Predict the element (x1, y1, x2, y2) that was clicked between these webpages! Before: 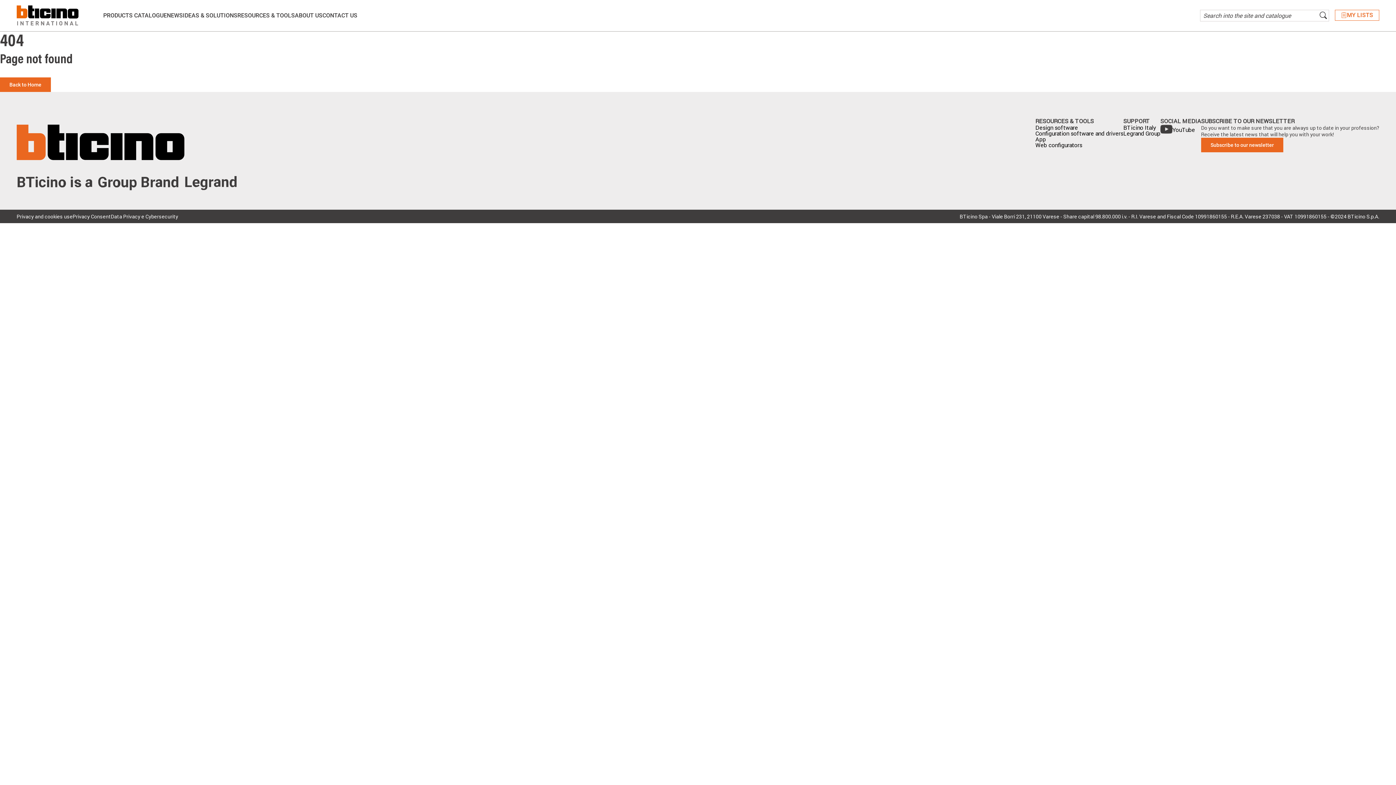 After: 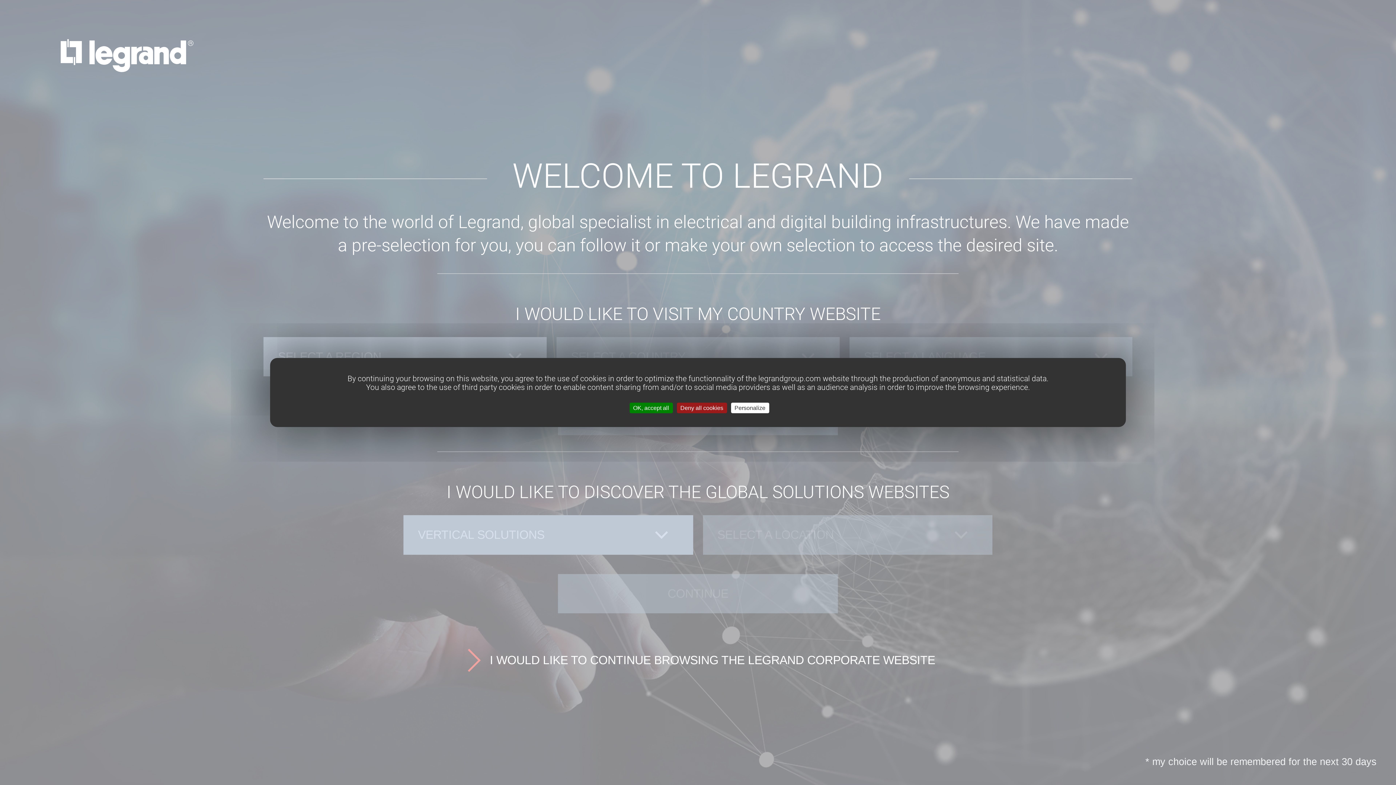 Action: label: Legrand Group bbox: (1123, 130, 1160, 136)